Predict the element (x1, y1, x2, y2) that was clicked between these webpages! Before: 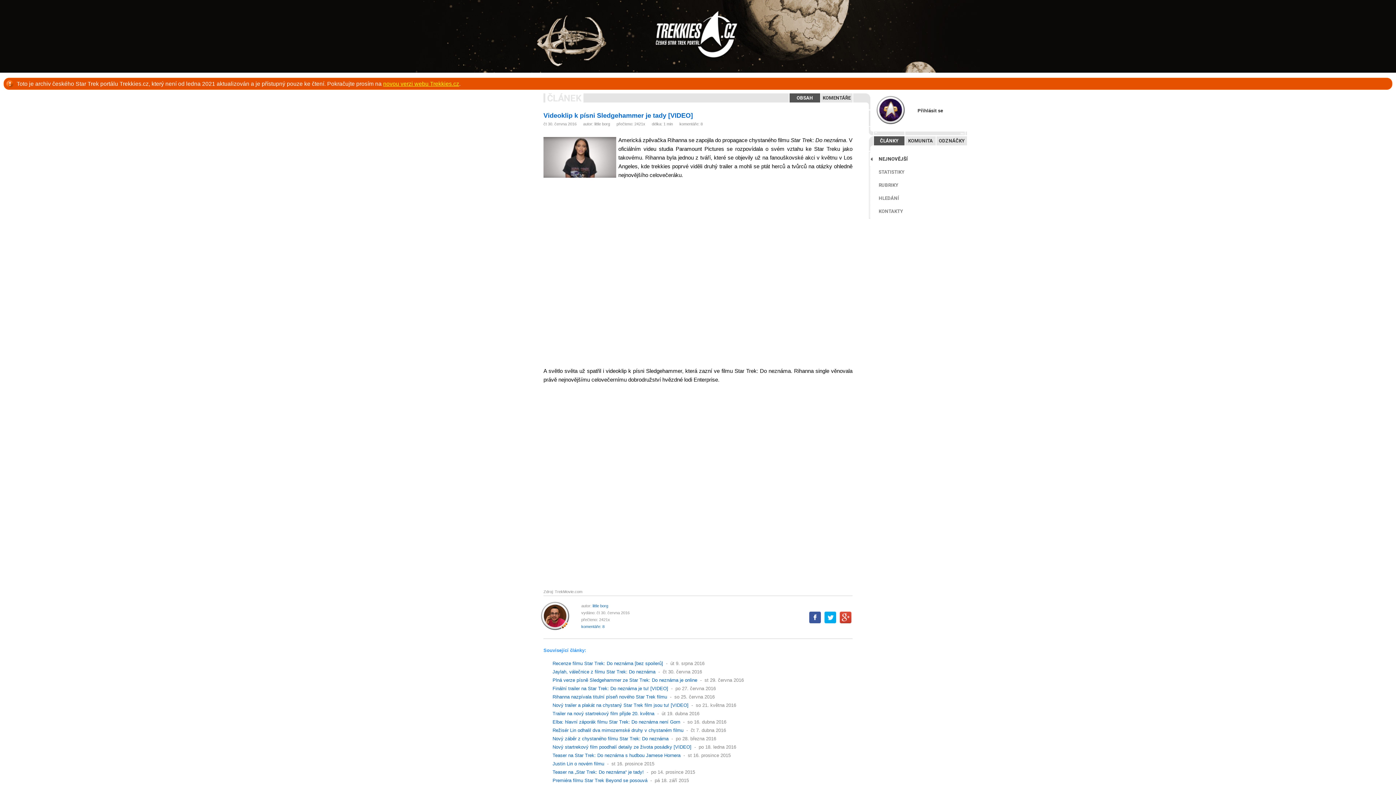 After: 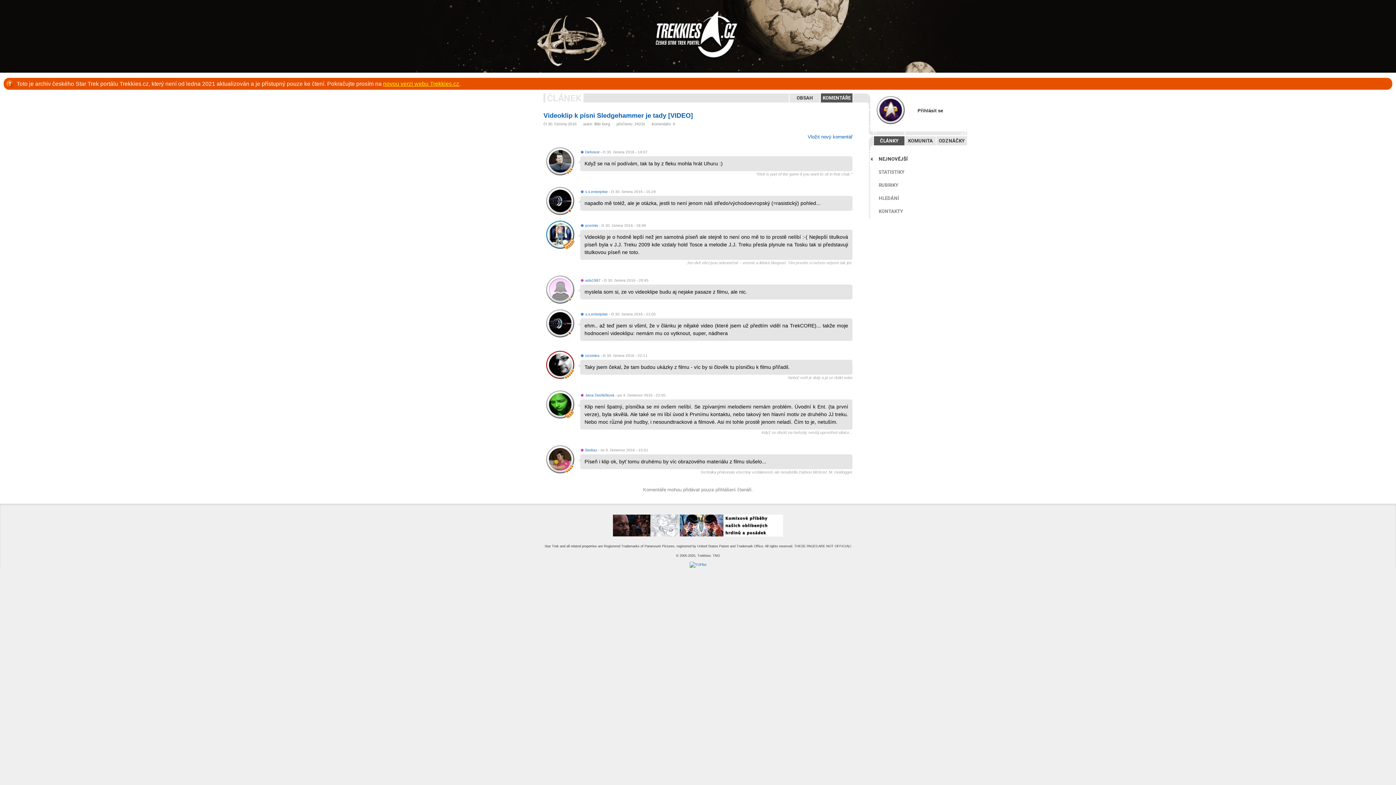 Action: bbox: (679, 121, 702, 126) label: komentáře: 8